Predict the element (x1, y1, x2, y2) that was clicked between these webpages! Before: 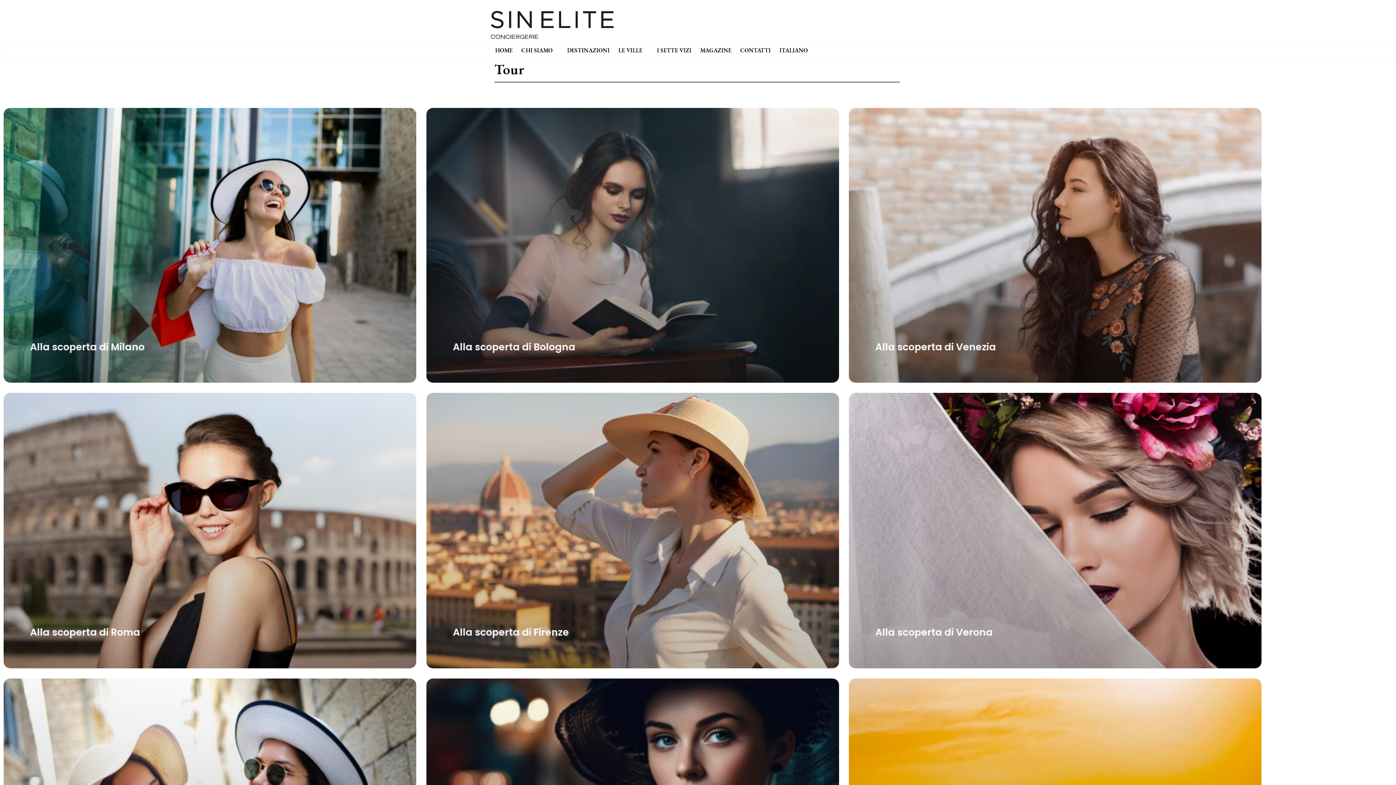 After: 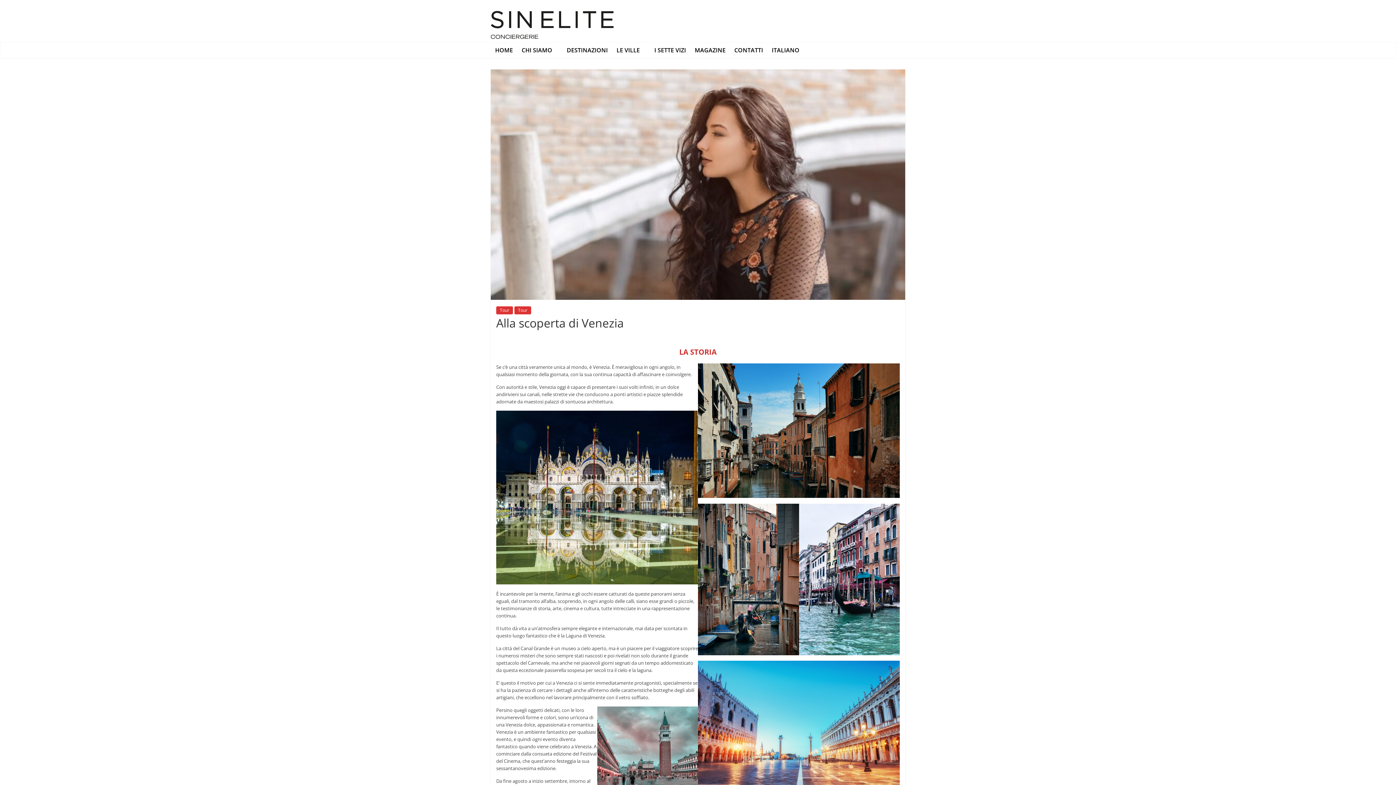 Action: label: Alla scoperta di Venezia bbox: (875, 340, 996, 353)